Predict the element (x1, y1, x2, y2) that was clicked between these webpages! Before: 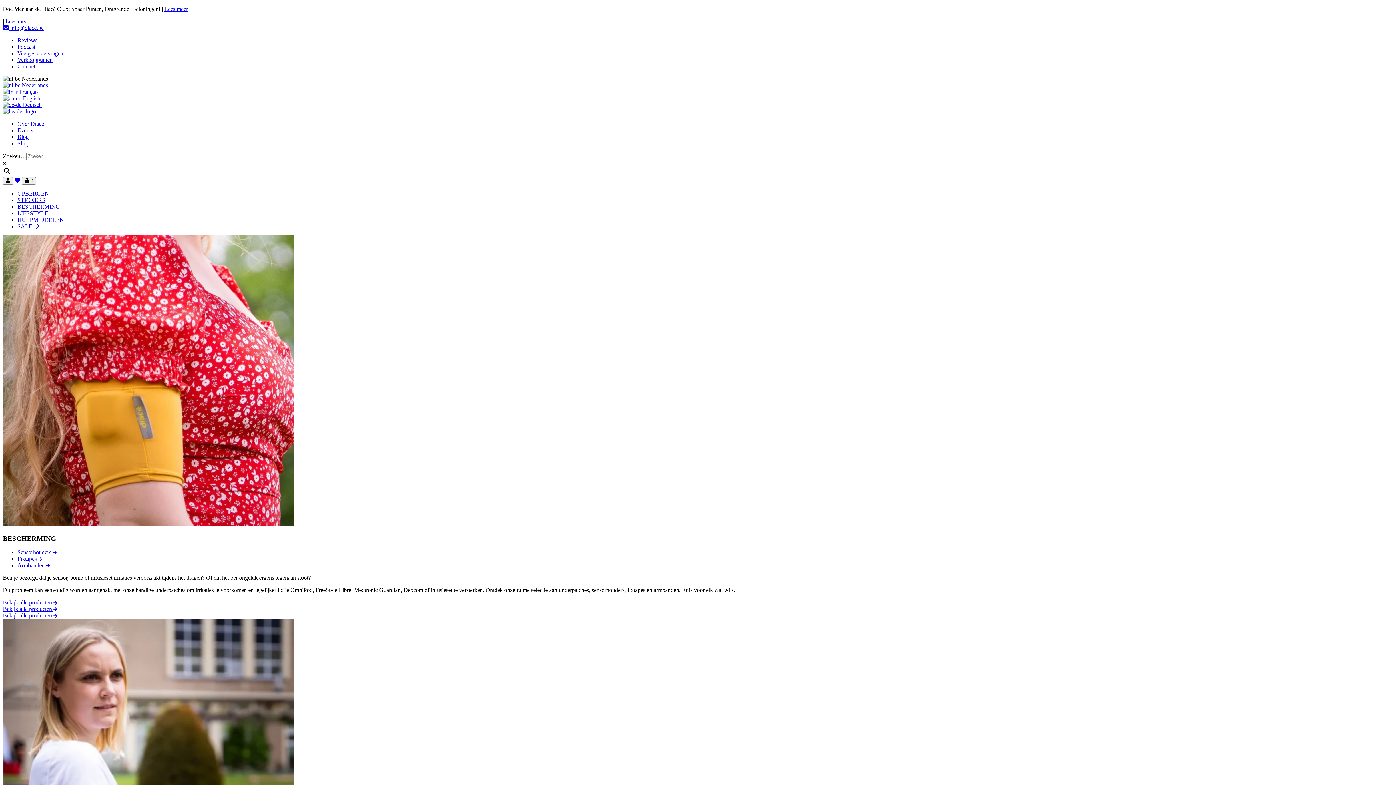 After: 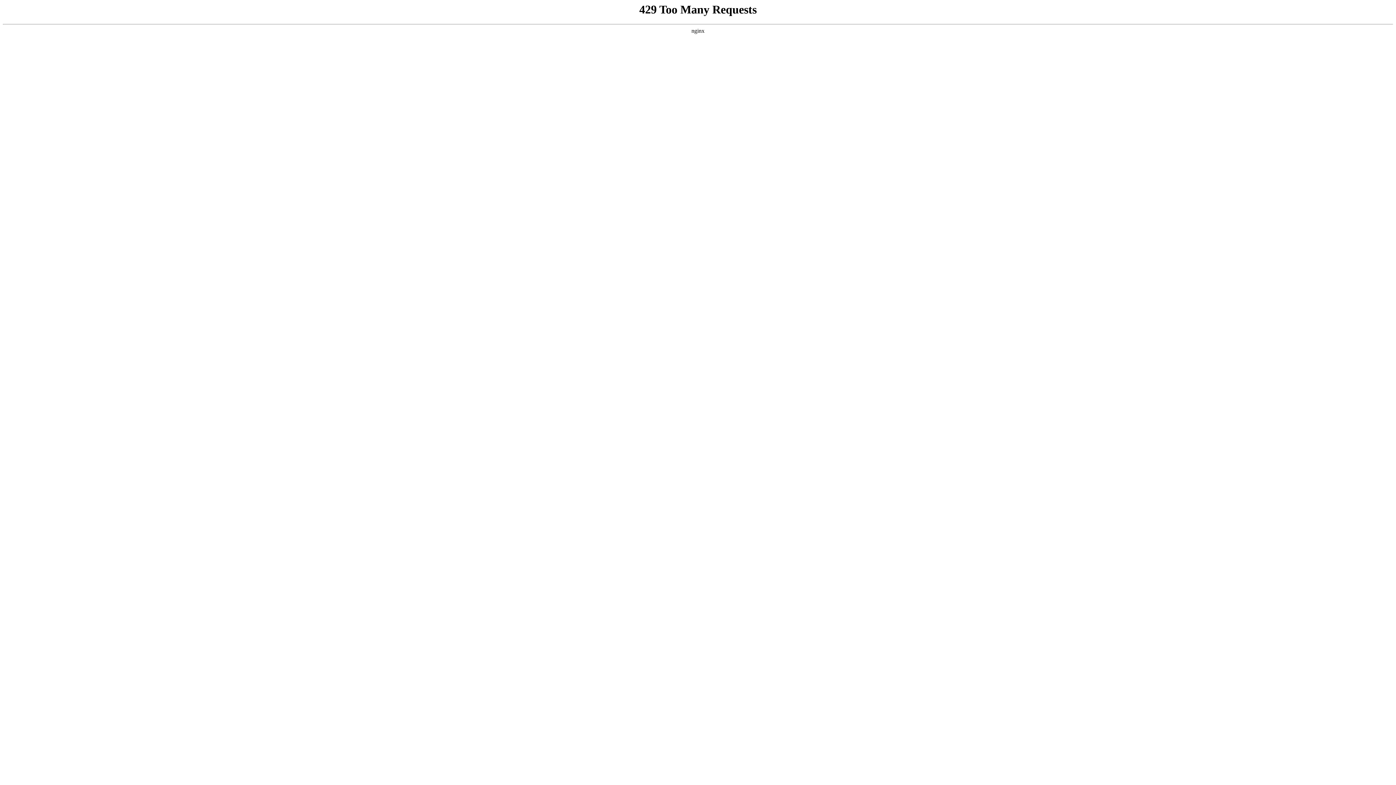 Action: label: Events bbox: (17, 127, 33, 133)